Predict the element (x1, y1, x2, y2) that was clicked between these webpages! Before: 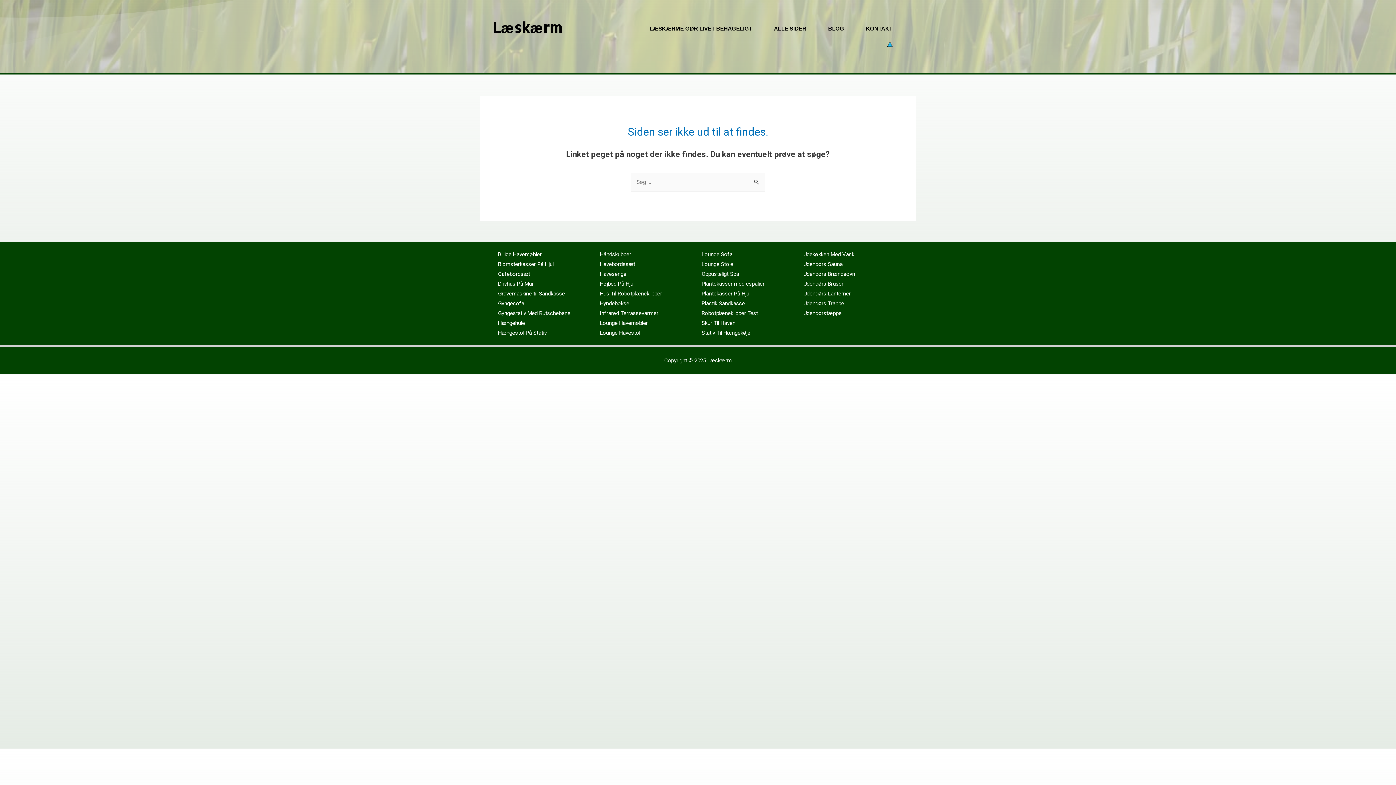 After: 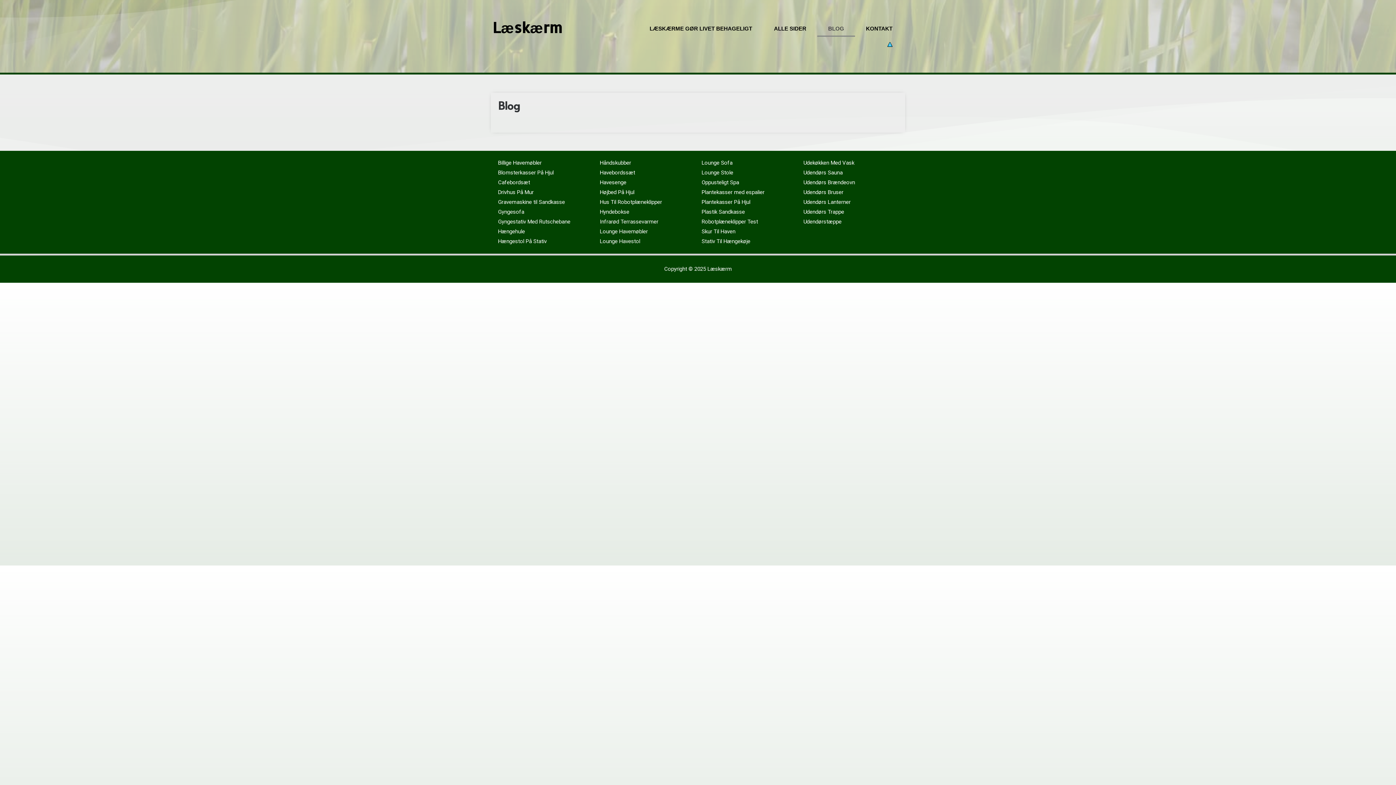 Action: bbox: (817, 20, 855, 36) label: BLOG